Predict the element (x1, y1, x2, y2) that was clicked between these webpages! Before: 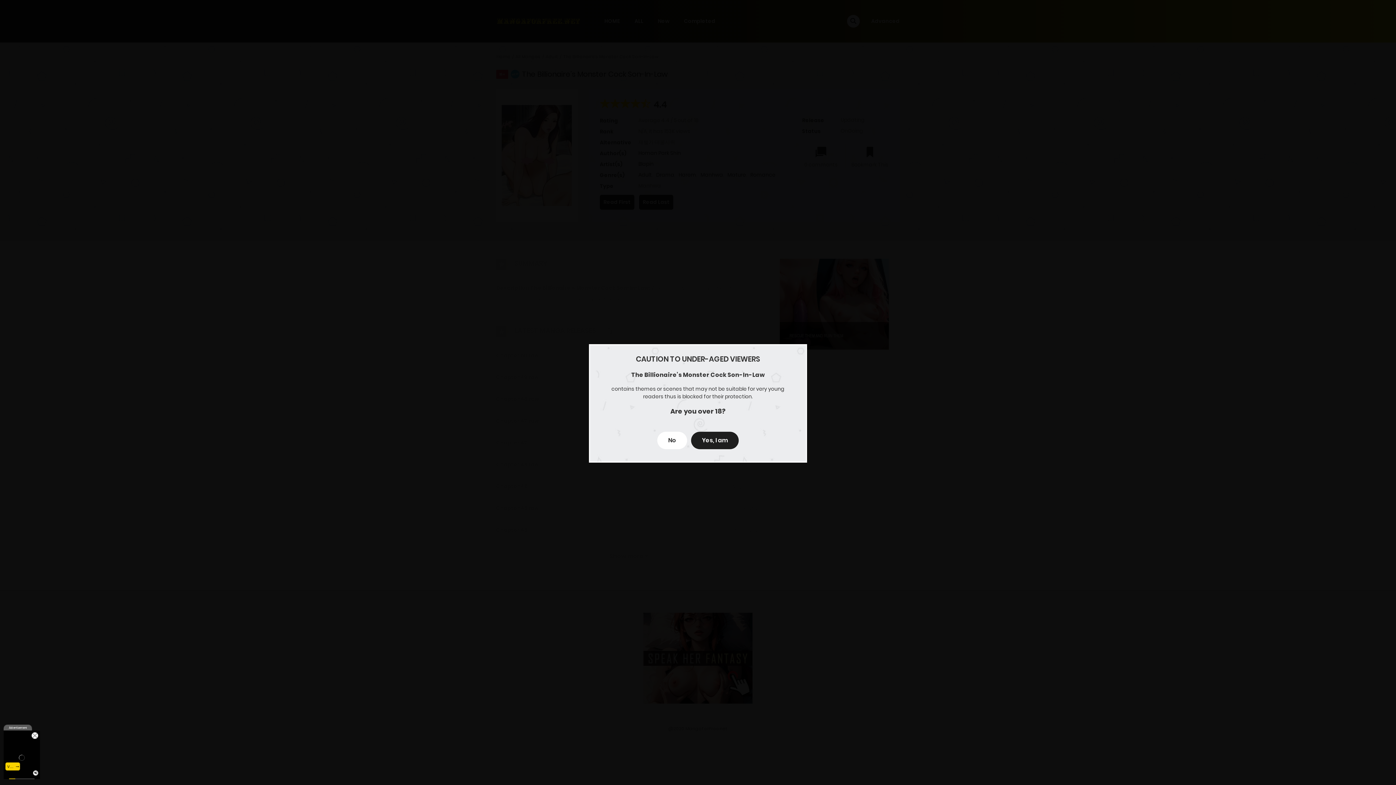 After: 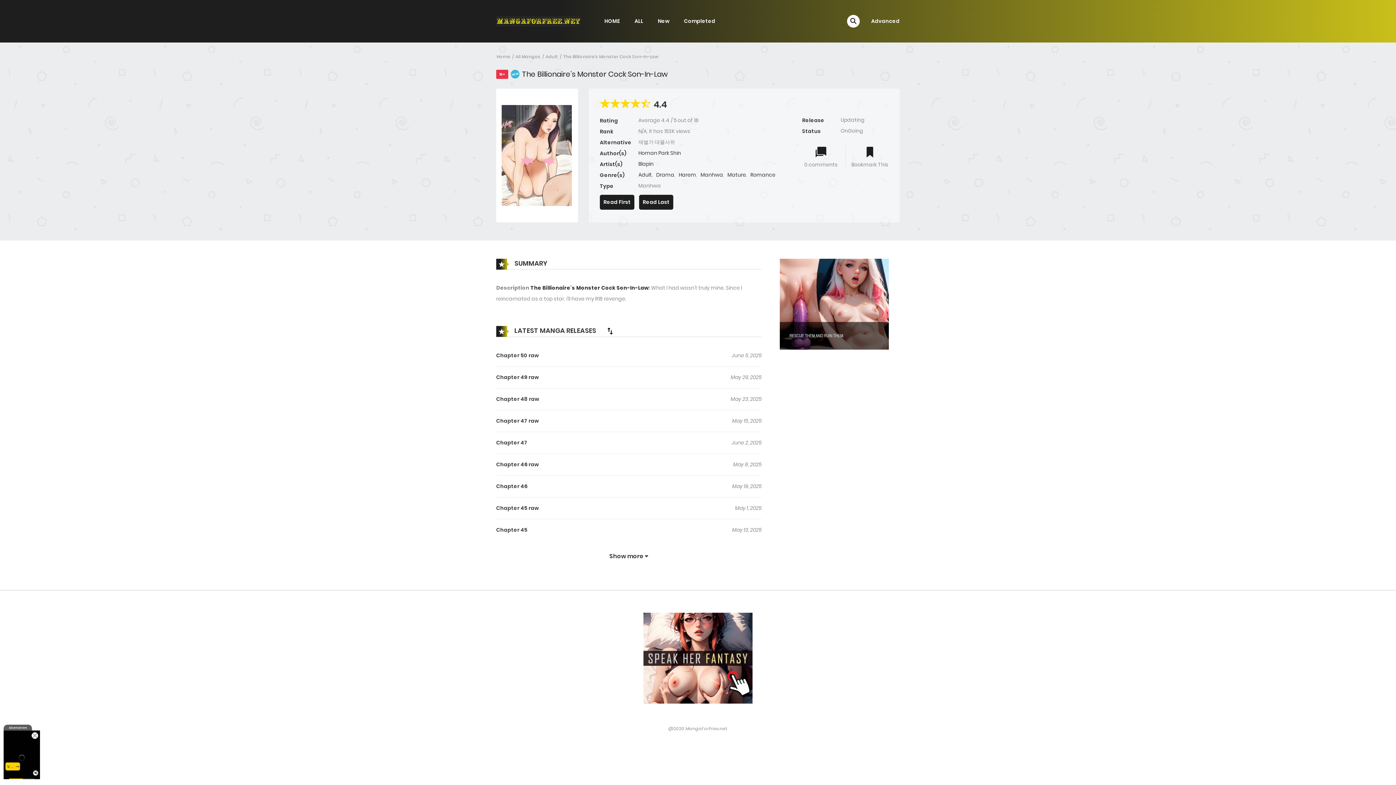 Action: label: Yes, I am bbox: (691, 432, 738, 449)